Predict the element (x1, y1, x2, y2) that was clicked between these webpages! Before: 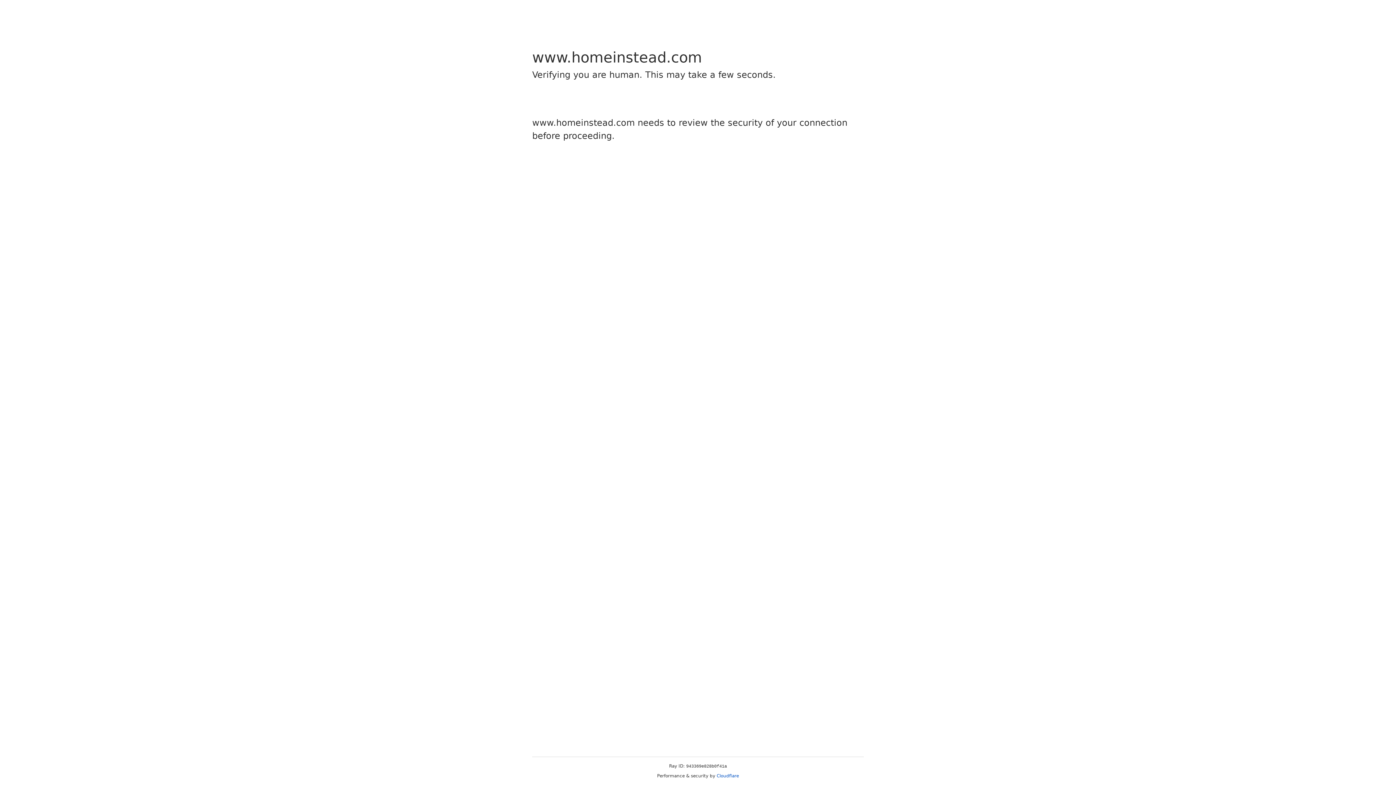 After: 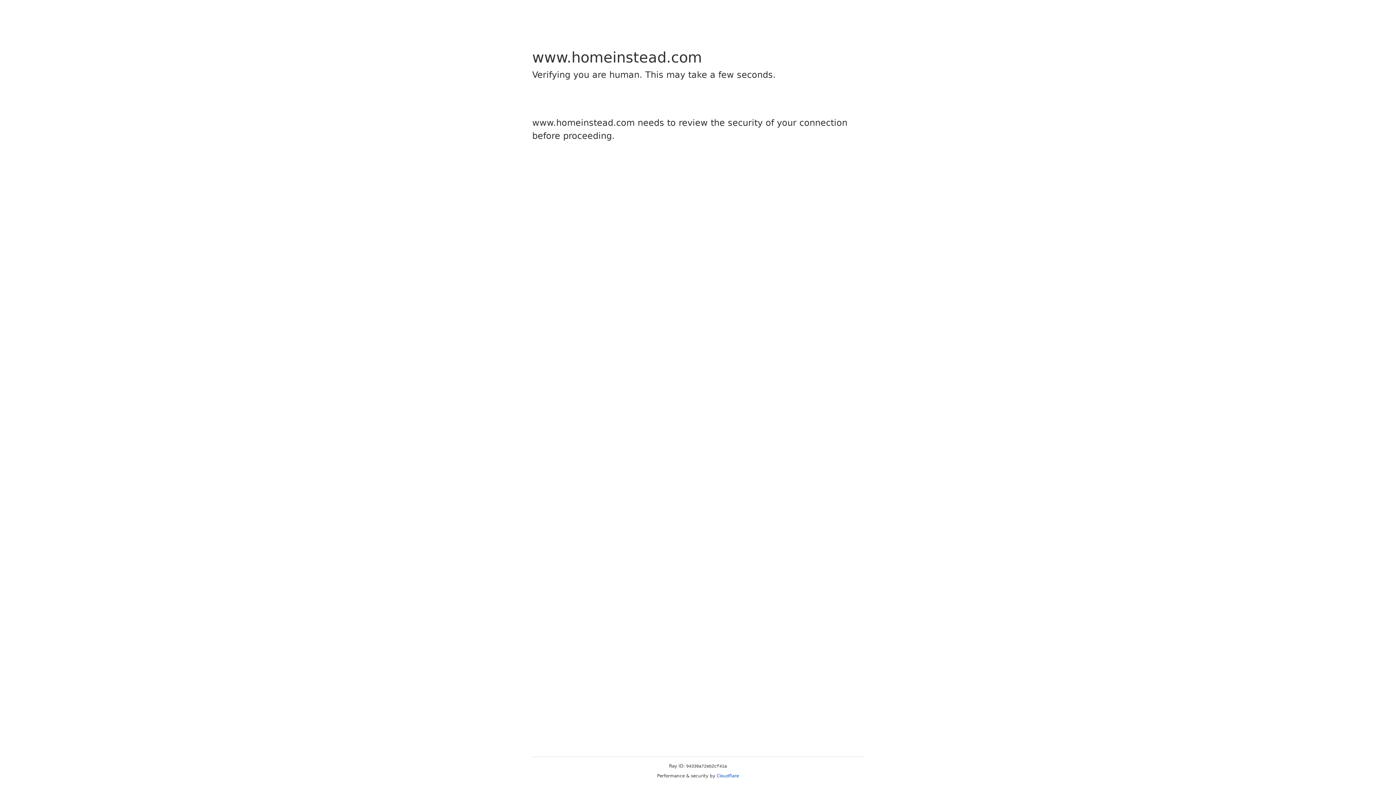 Action: bbox: (716, 773, 739, 778) label: Cloudflare